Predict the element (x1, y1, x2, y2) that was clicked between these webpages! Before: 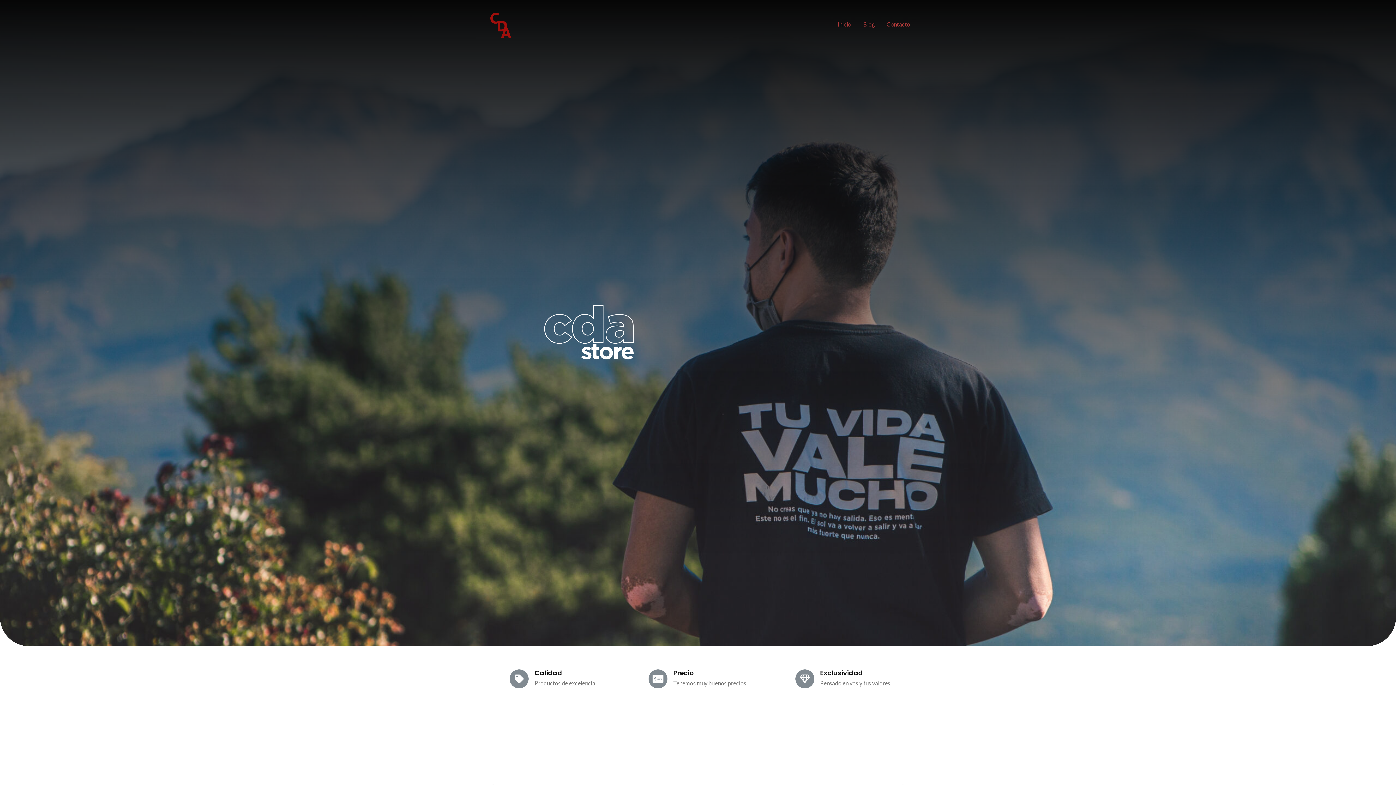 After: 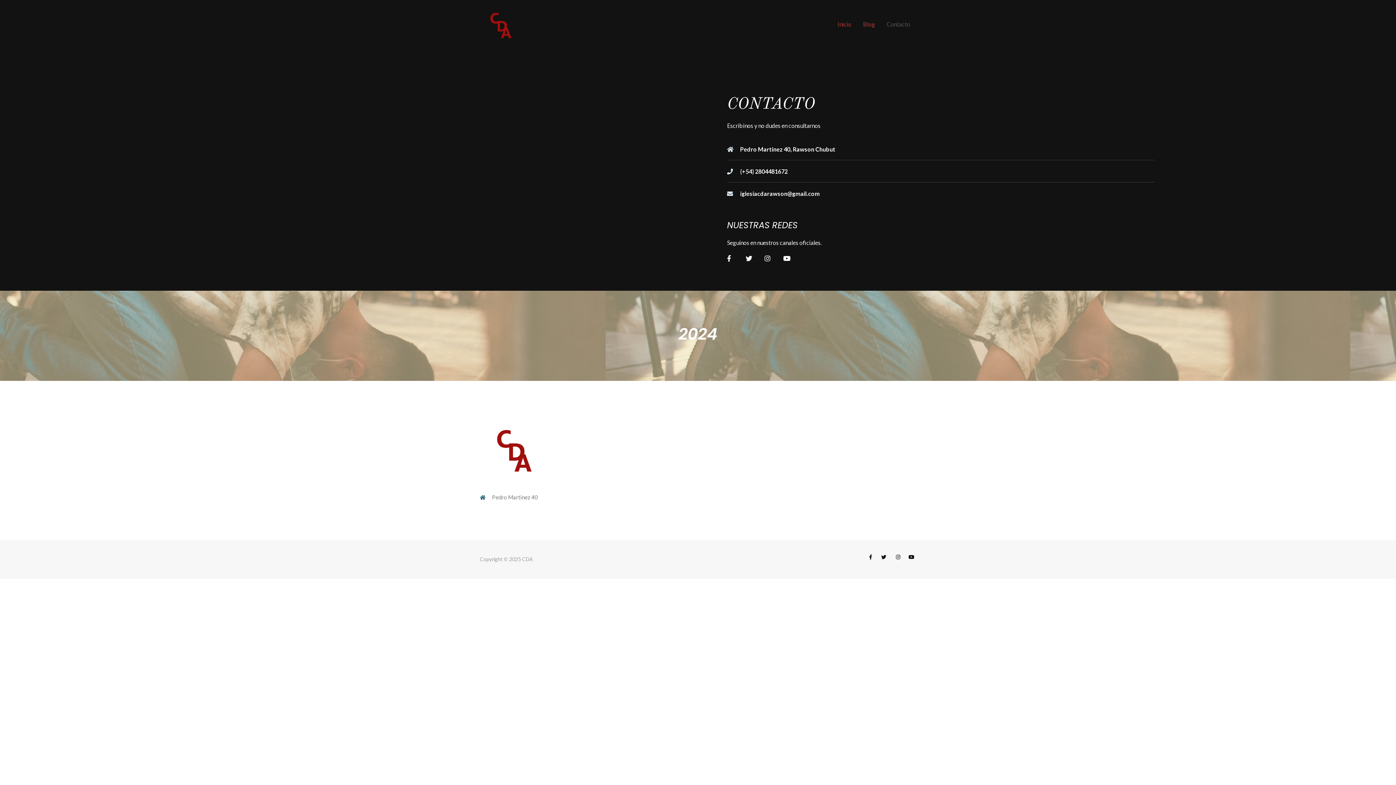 Action: label: Contacto bbox: (881, 0, 916, 48)